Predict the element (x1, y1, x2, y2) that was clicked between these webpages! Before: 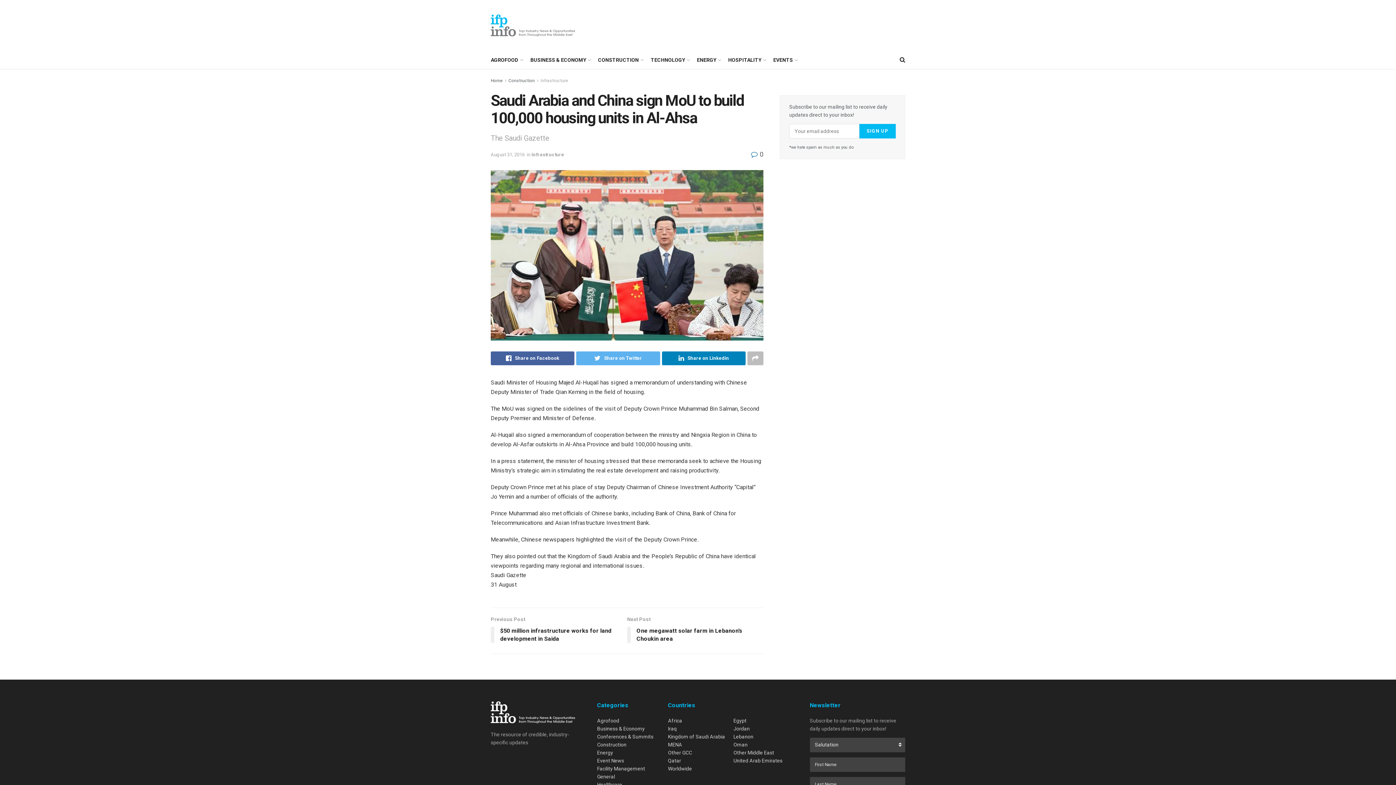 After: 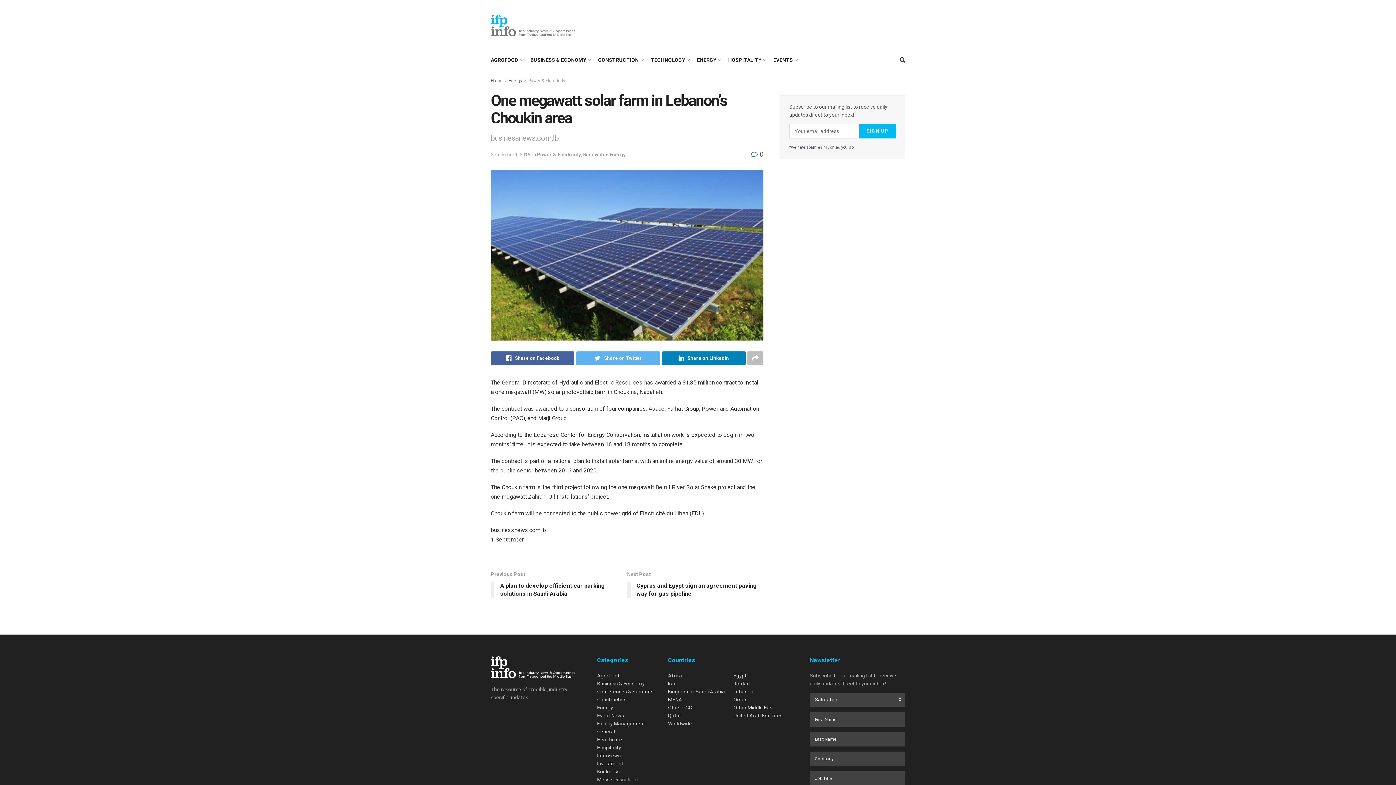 Action: bbox: (627, 615, 763, 646) label: Next Post
One megawatt solar farm in Lebanon’s Choukin area